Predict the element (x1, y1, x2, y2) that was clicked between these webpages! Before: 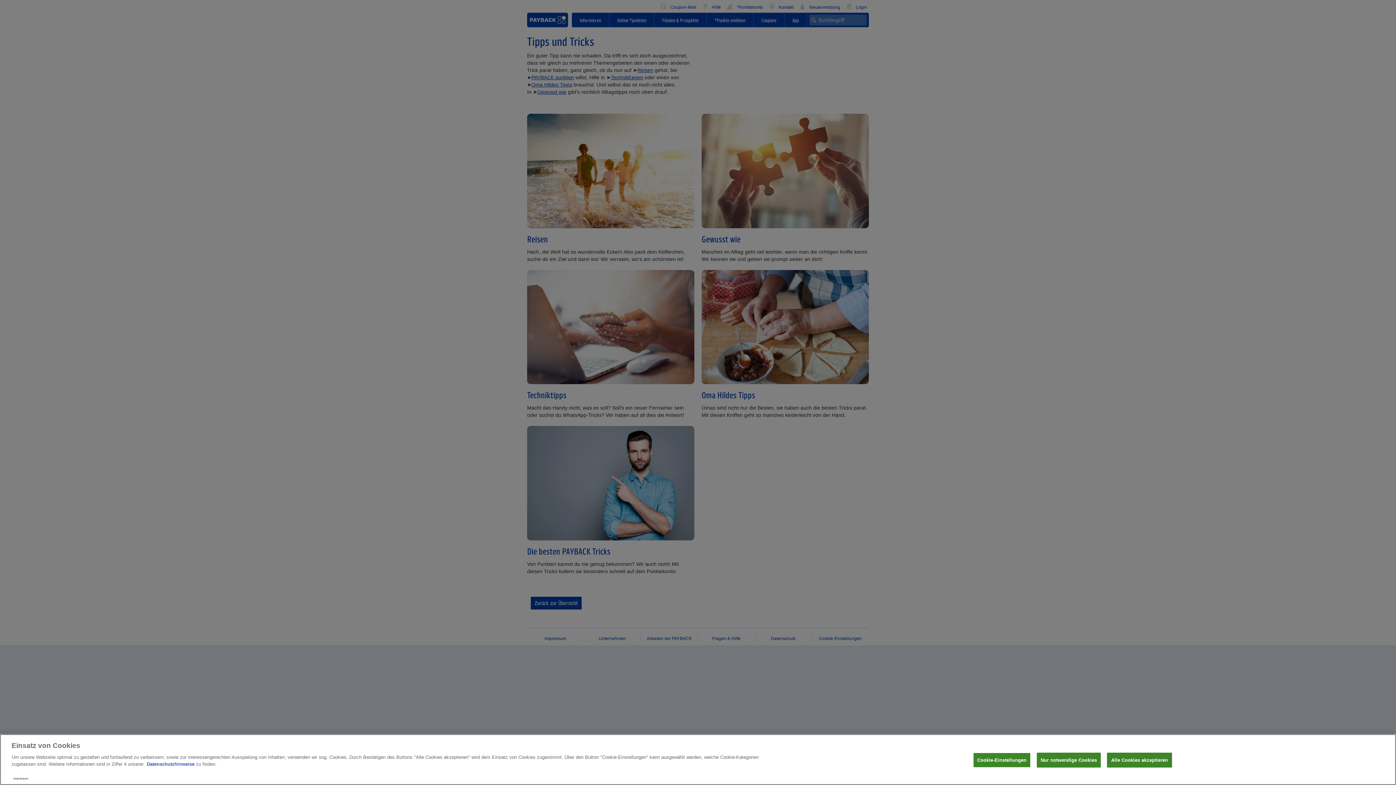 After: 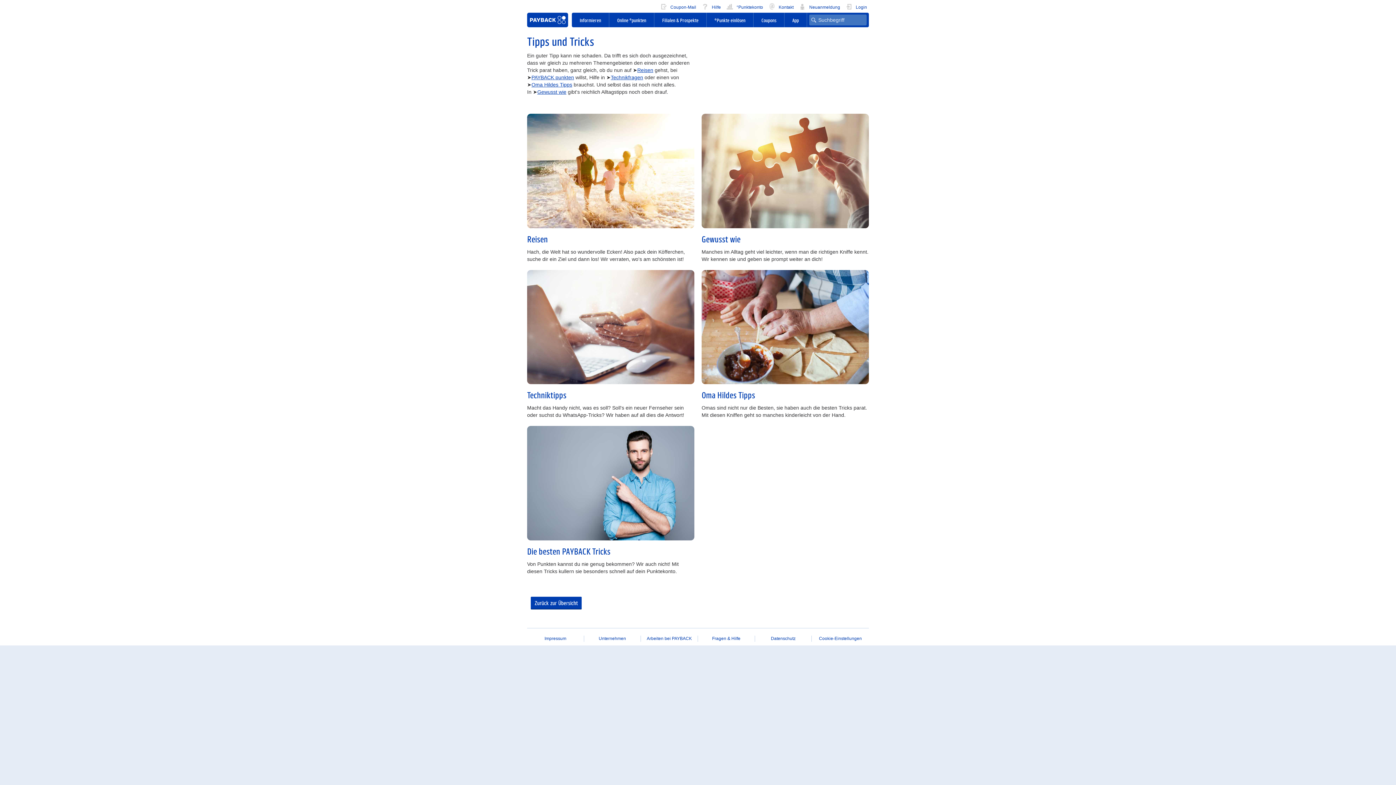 Action: label: Nur notwendige Cookies bbox: (1036, 753, 1101, 768)